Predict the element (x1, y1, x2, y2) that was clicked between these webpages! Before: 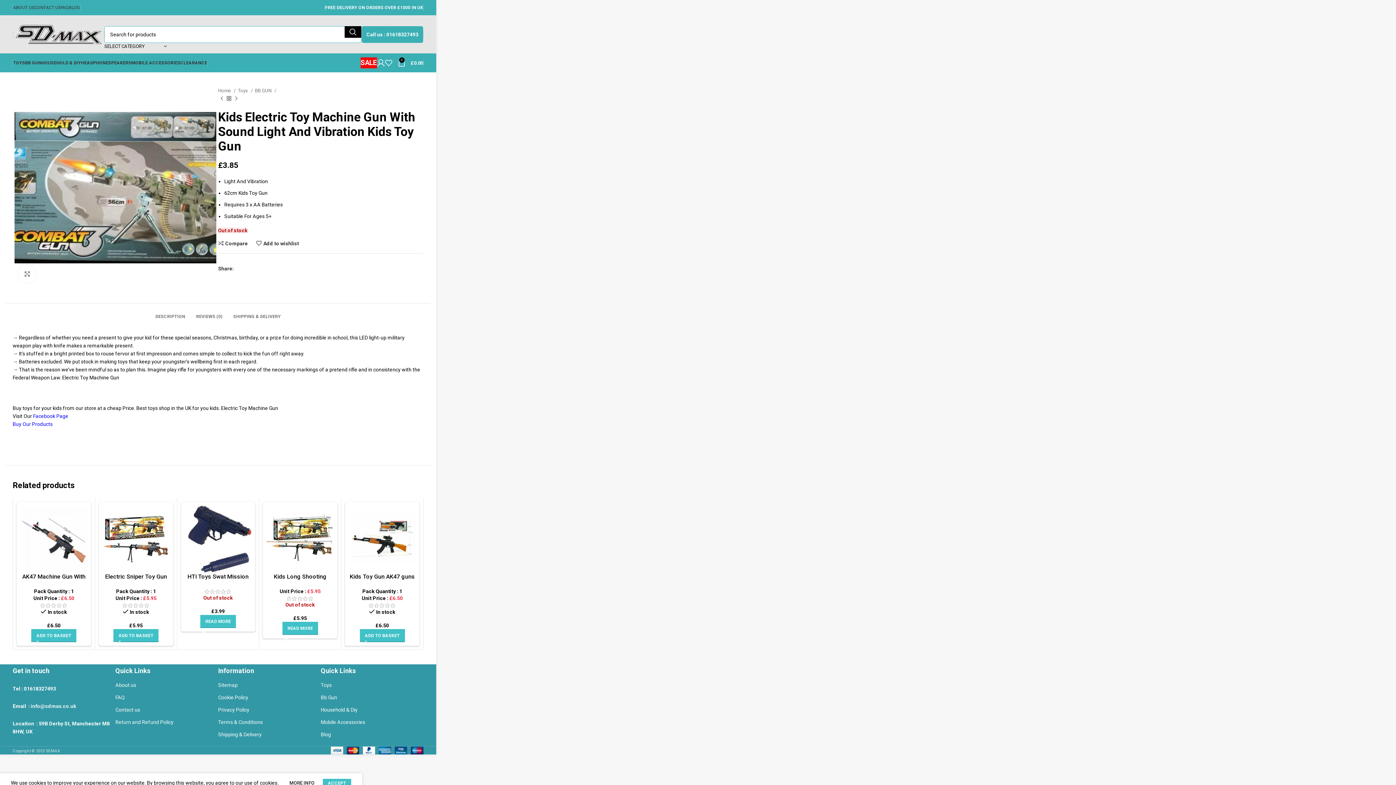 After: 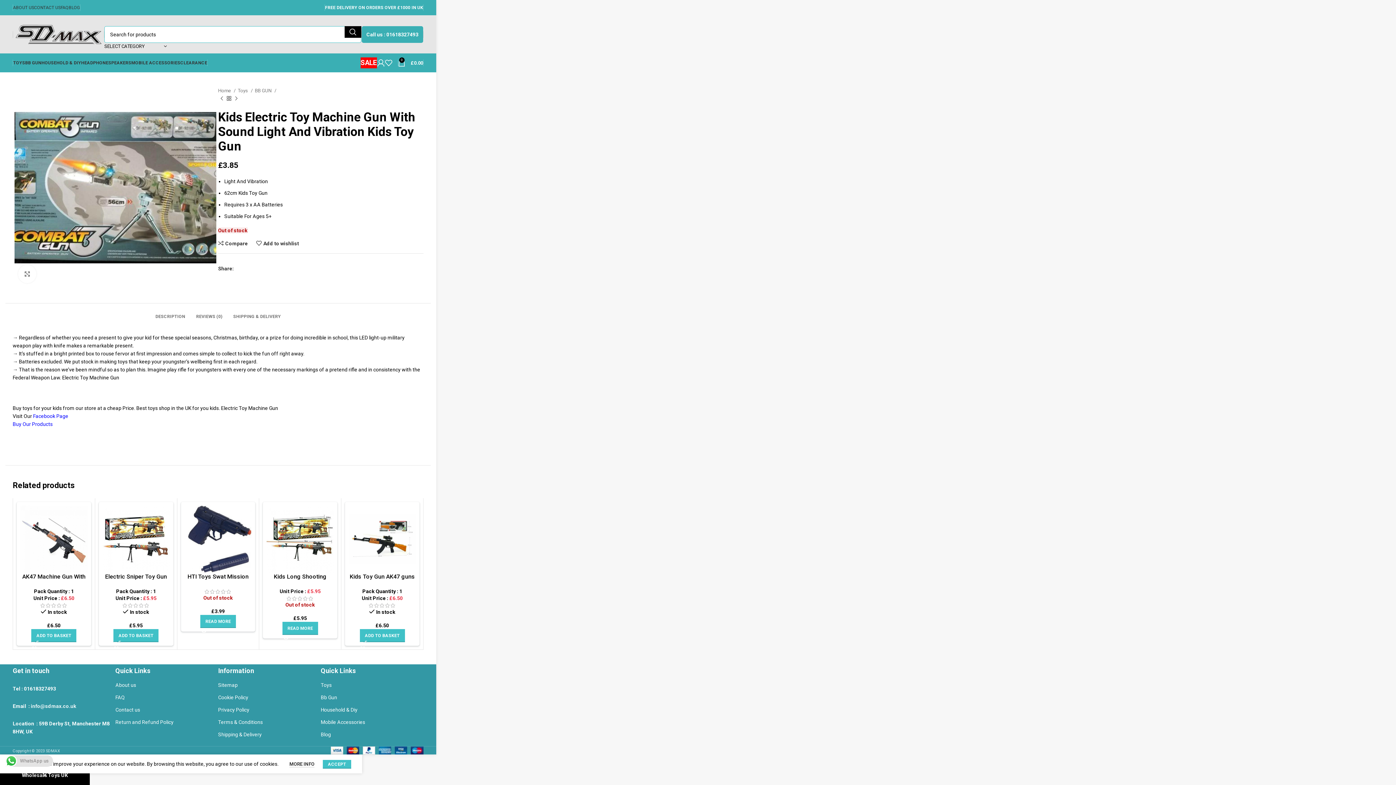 Action: bbox: (240, 266, 244, 270) label: X social link